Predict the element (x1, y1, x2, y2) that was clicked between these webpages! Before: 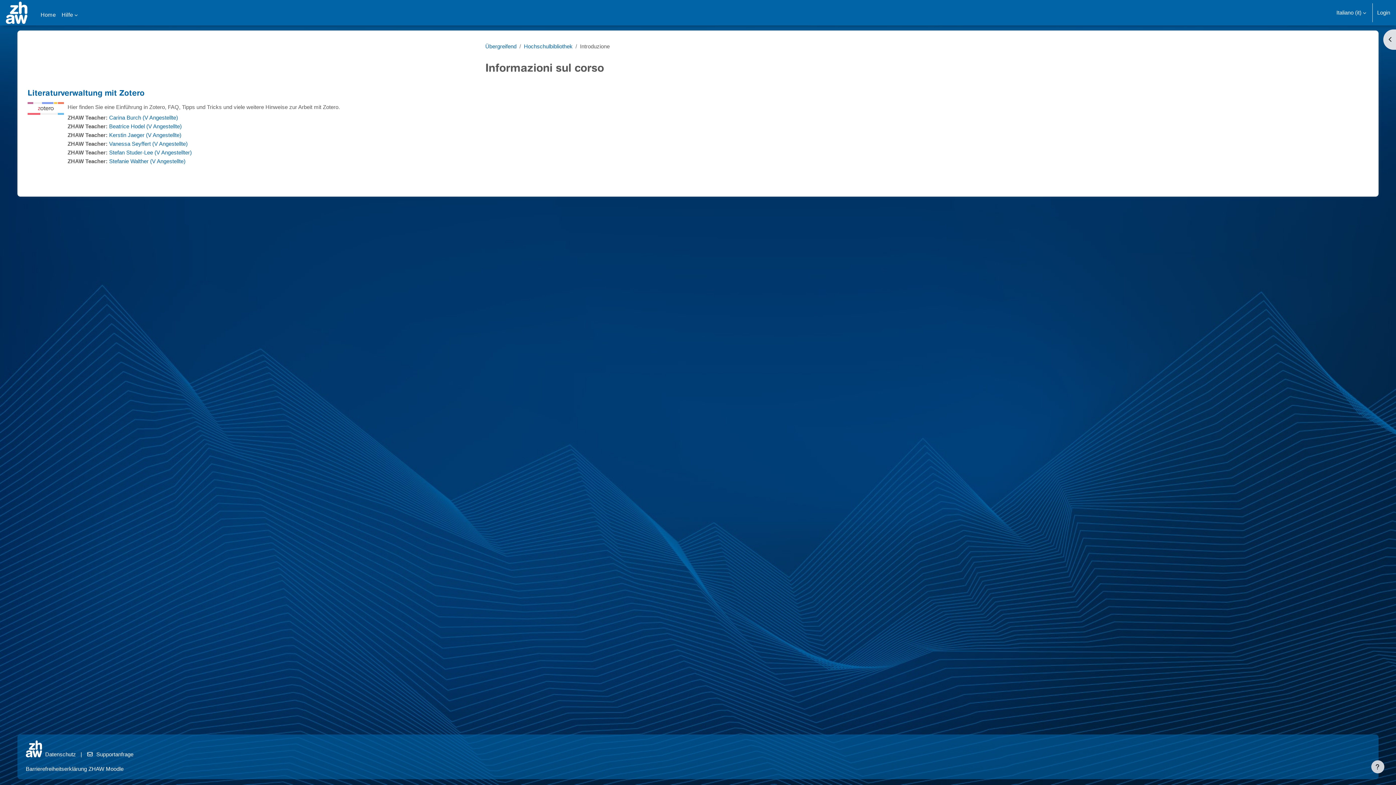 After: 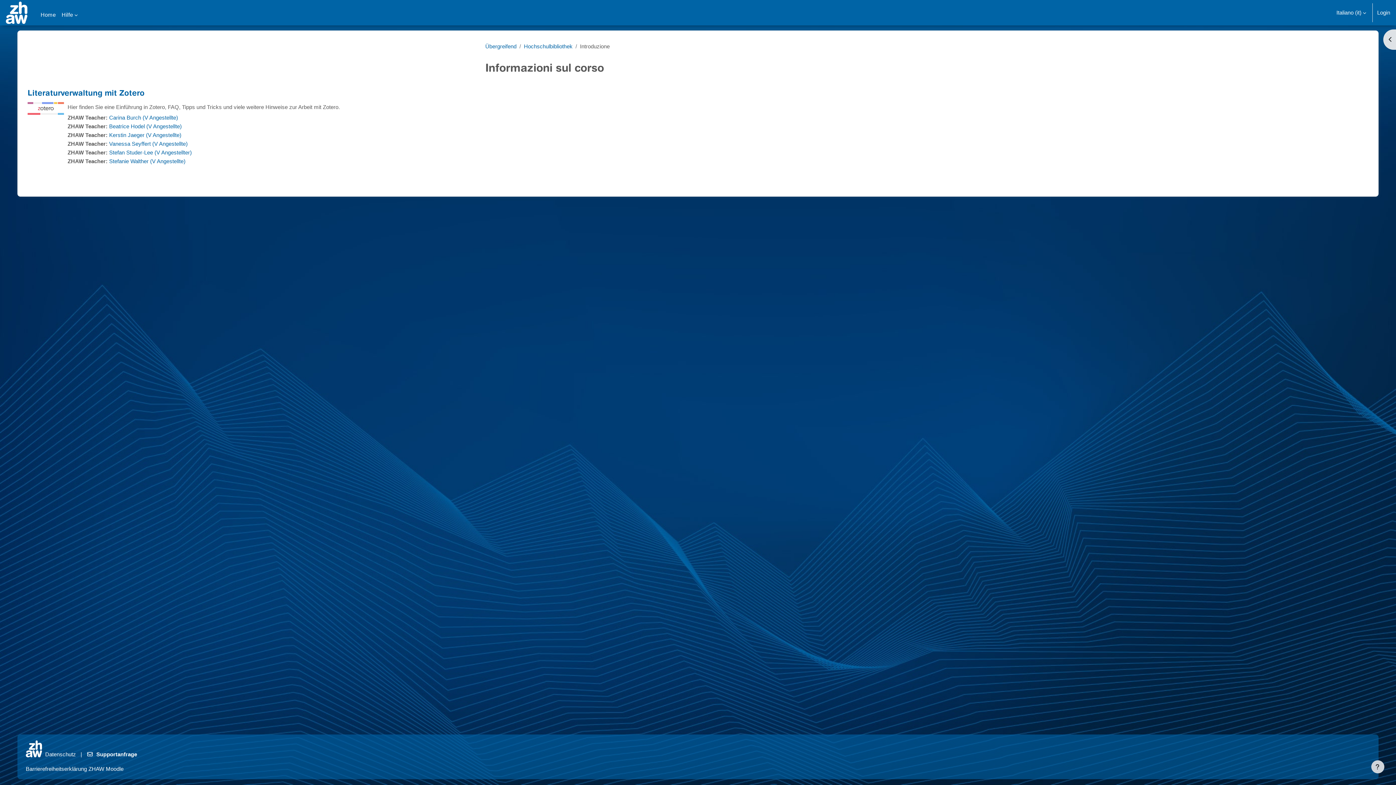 Action: label: Supportanfrage bbox: (86, 751, 133, 757)